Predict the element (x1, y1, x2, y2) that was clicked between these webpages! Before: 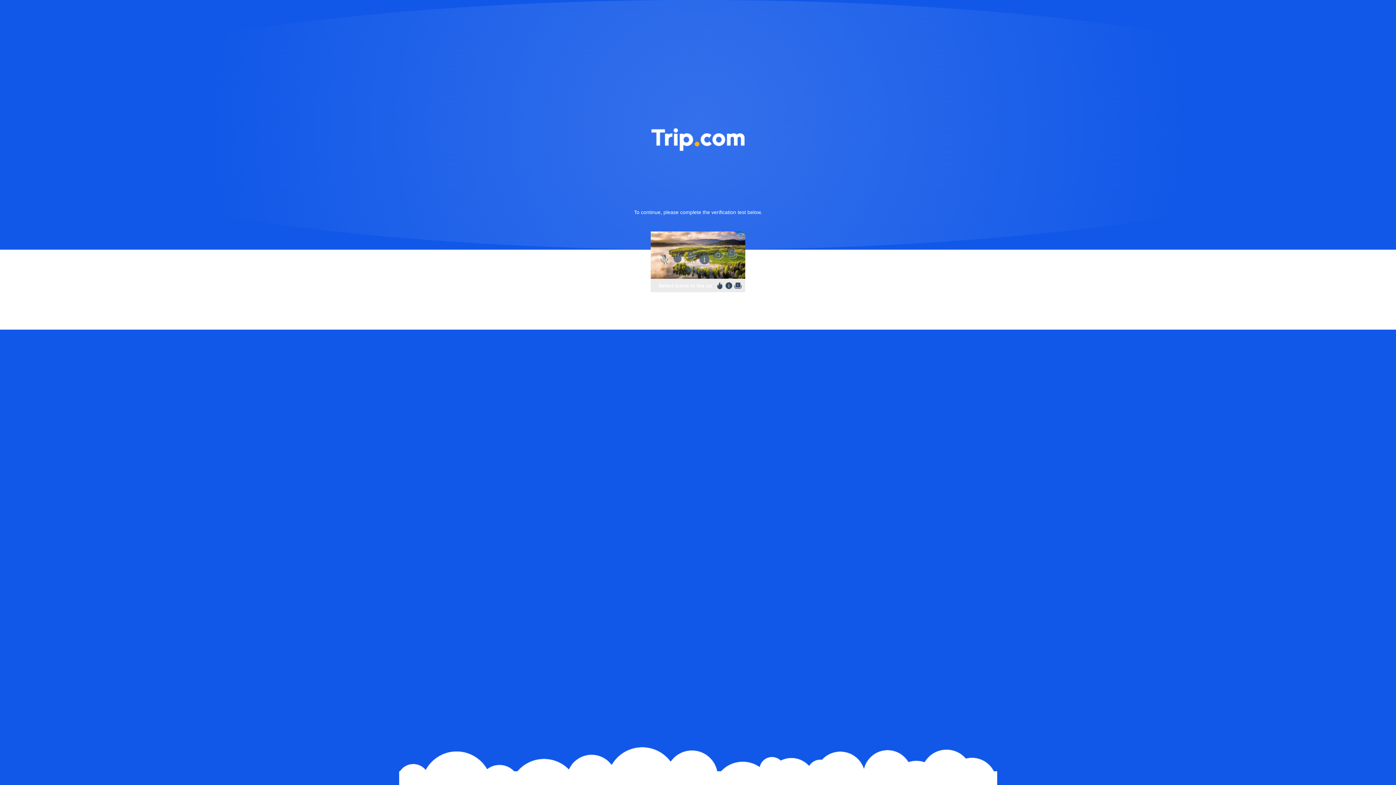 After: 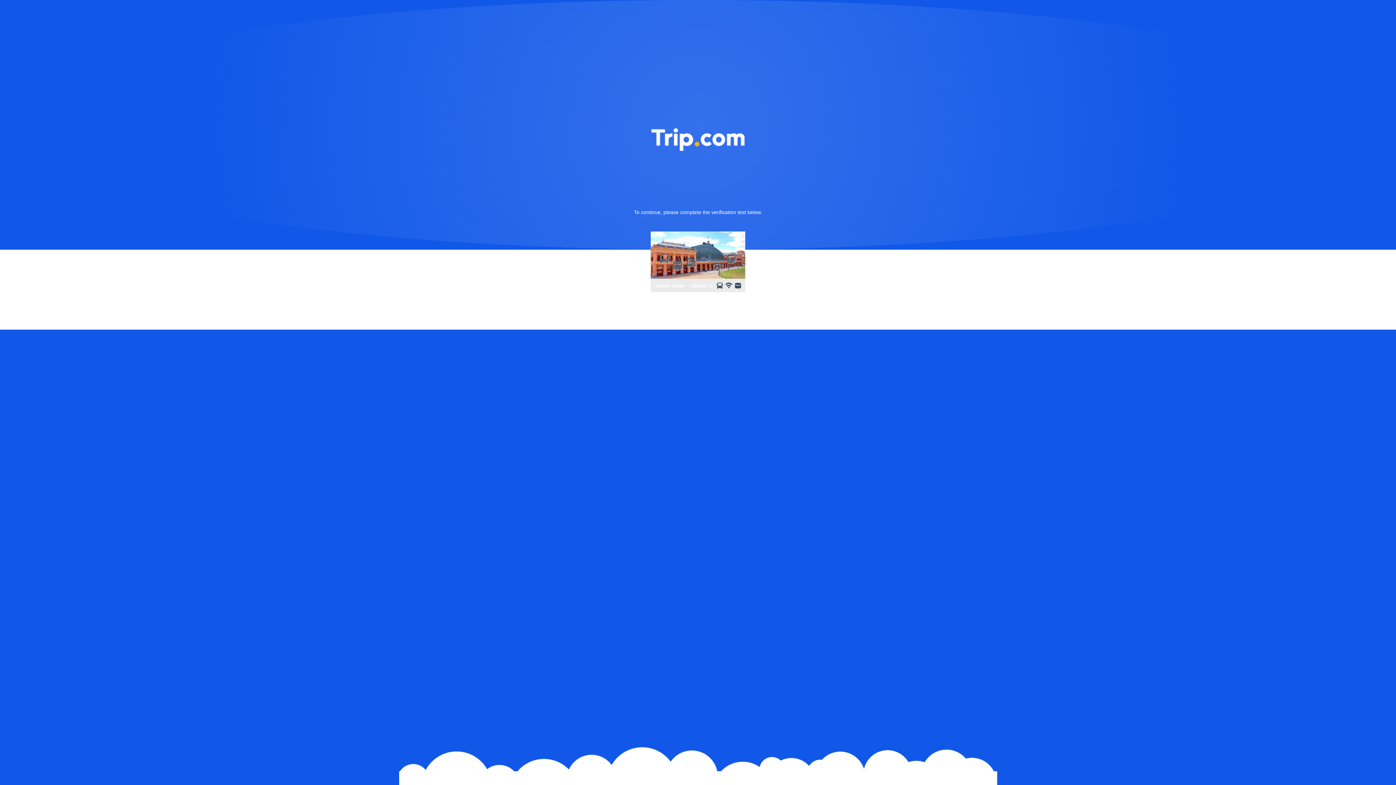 Action: bbox: (736, 231, 745, 240)